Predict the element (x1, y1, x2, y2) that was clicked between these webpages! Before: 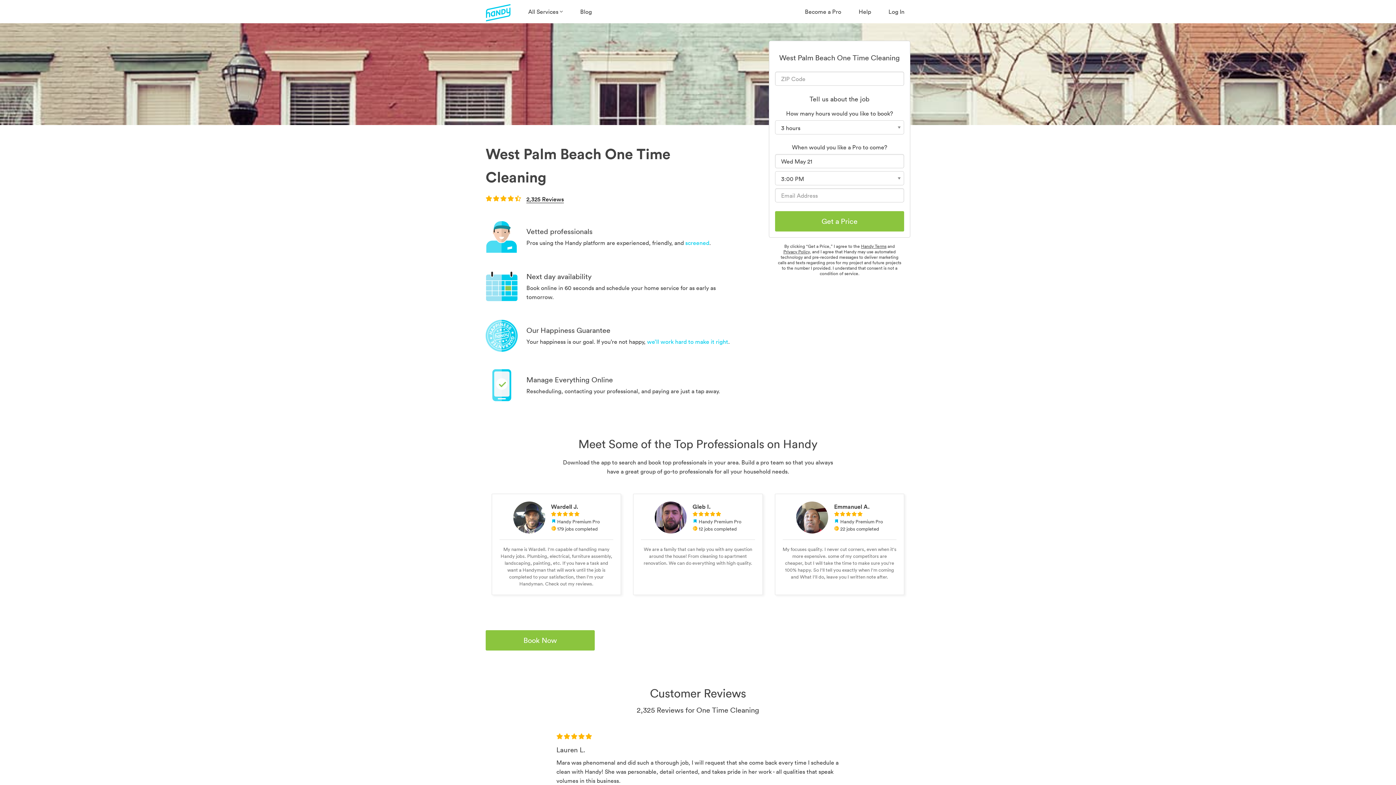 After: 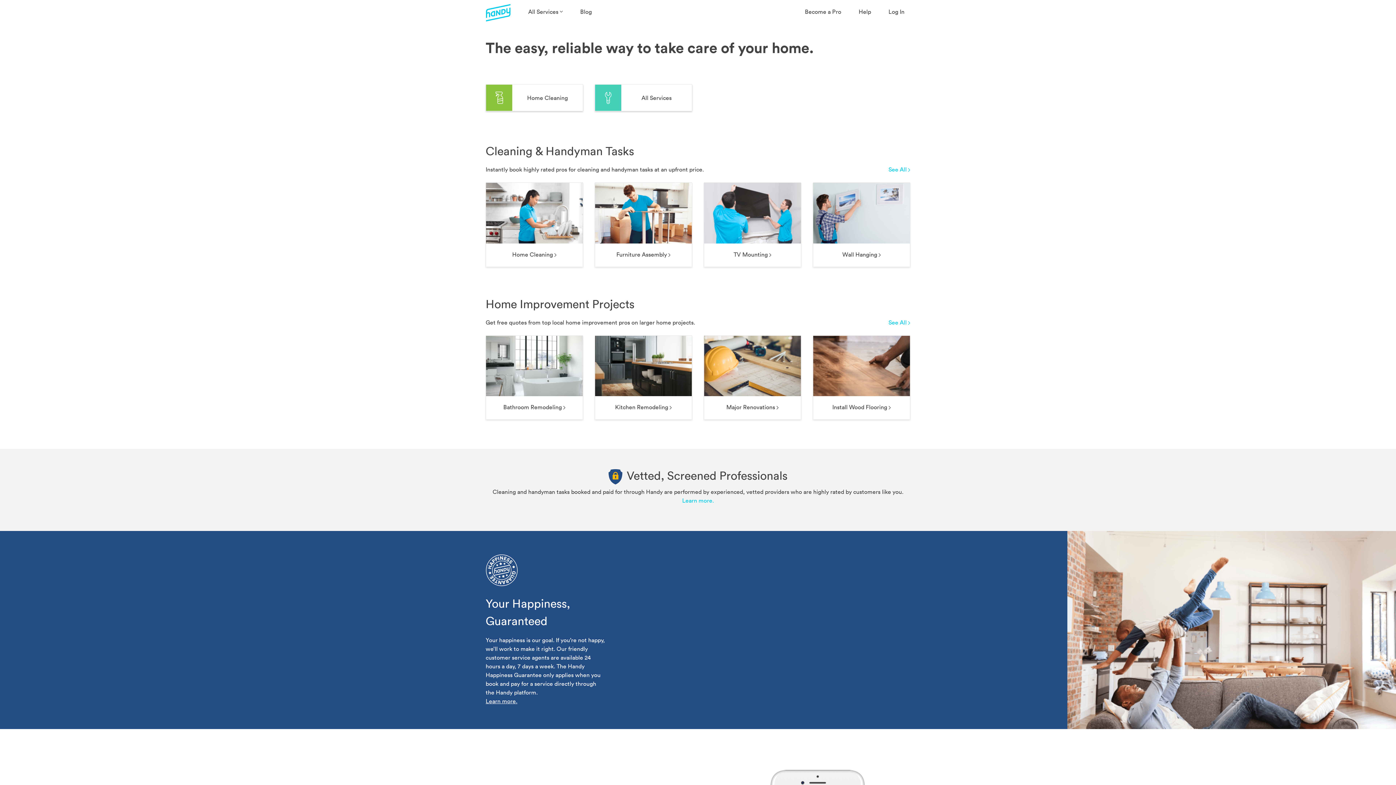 Action: bbox: (485, 8, 510, 15)